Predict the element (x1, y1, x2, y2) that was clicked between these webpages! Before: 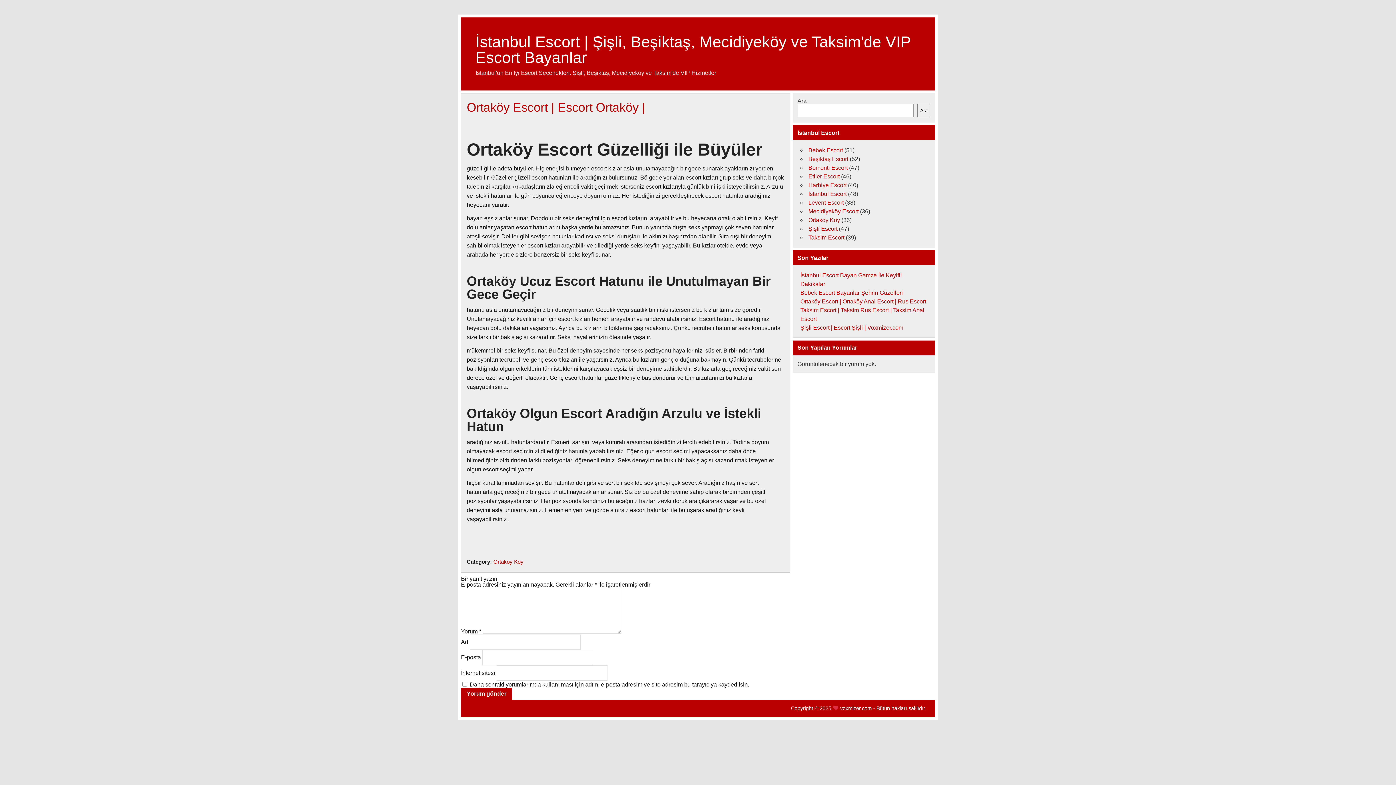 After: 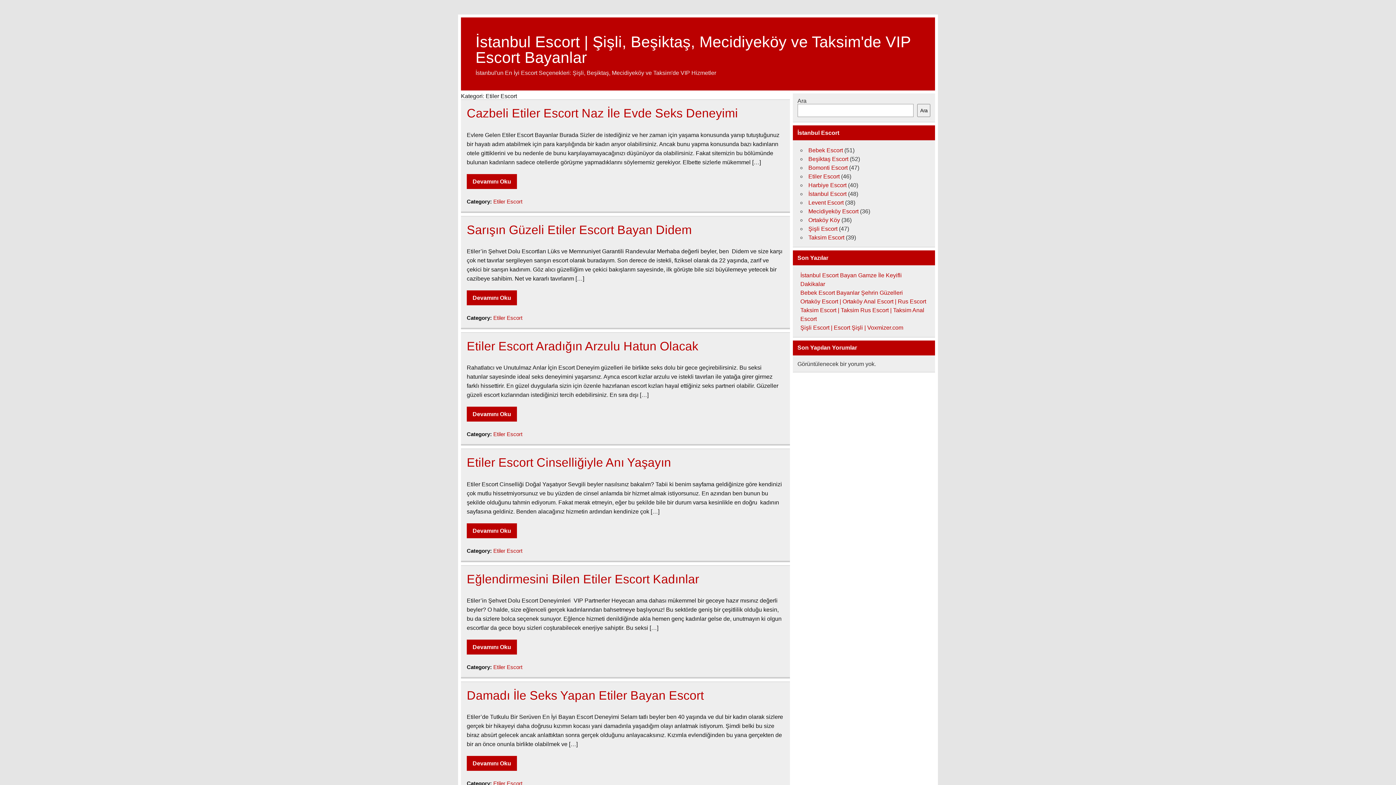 Action: bbox: (808, 173, 839, 179) label: Etiler Escort